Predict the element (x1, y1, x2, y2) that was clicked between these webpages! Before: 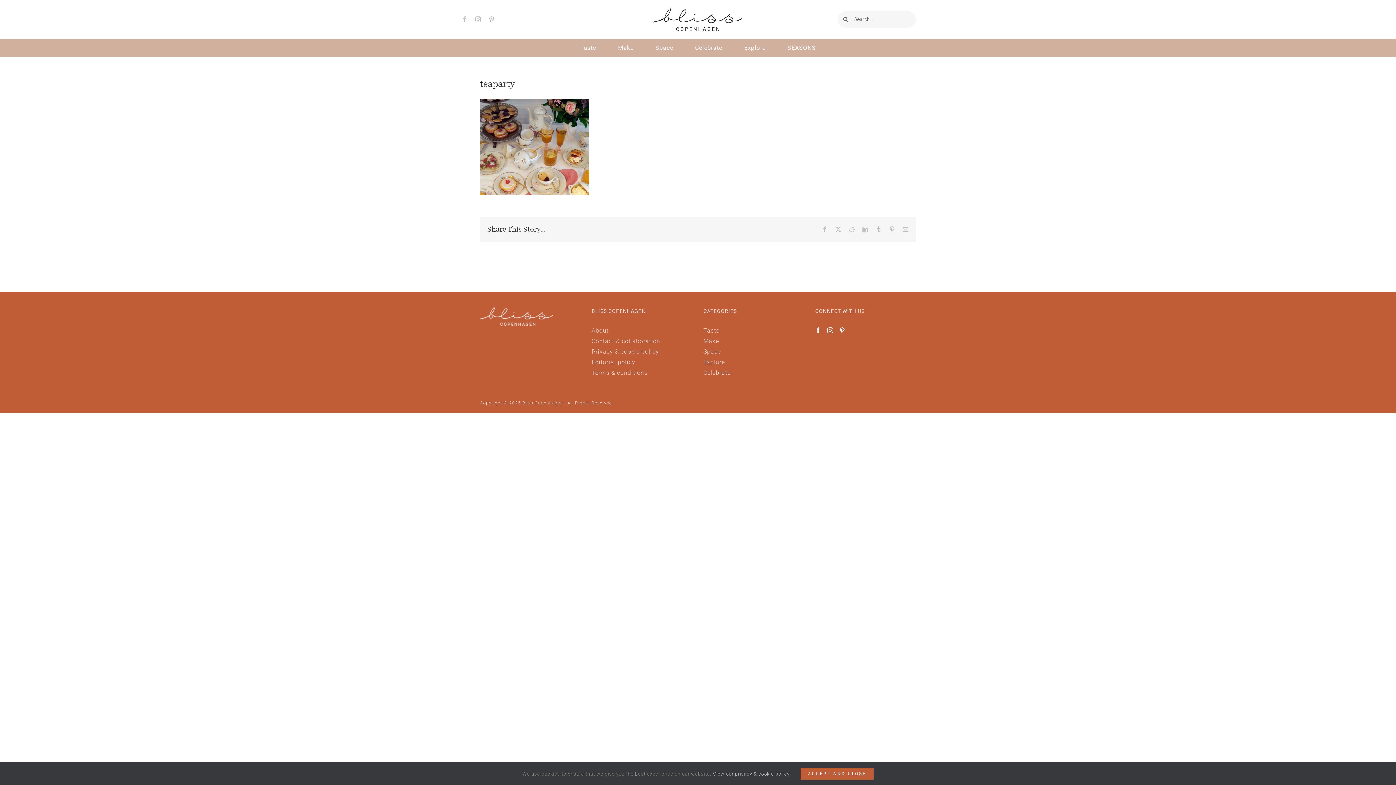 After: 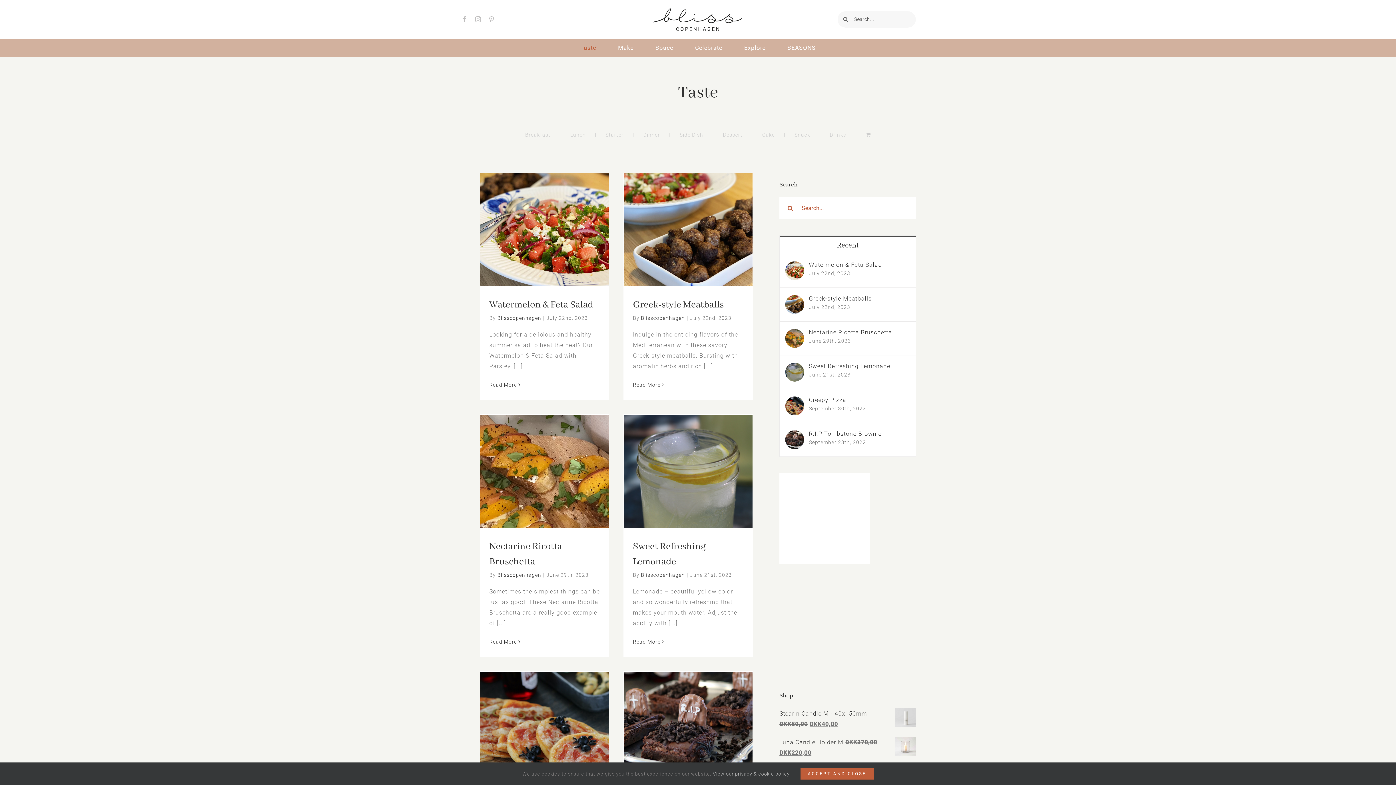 Action: bbox: (703, 327, 719, 334) label: Taste